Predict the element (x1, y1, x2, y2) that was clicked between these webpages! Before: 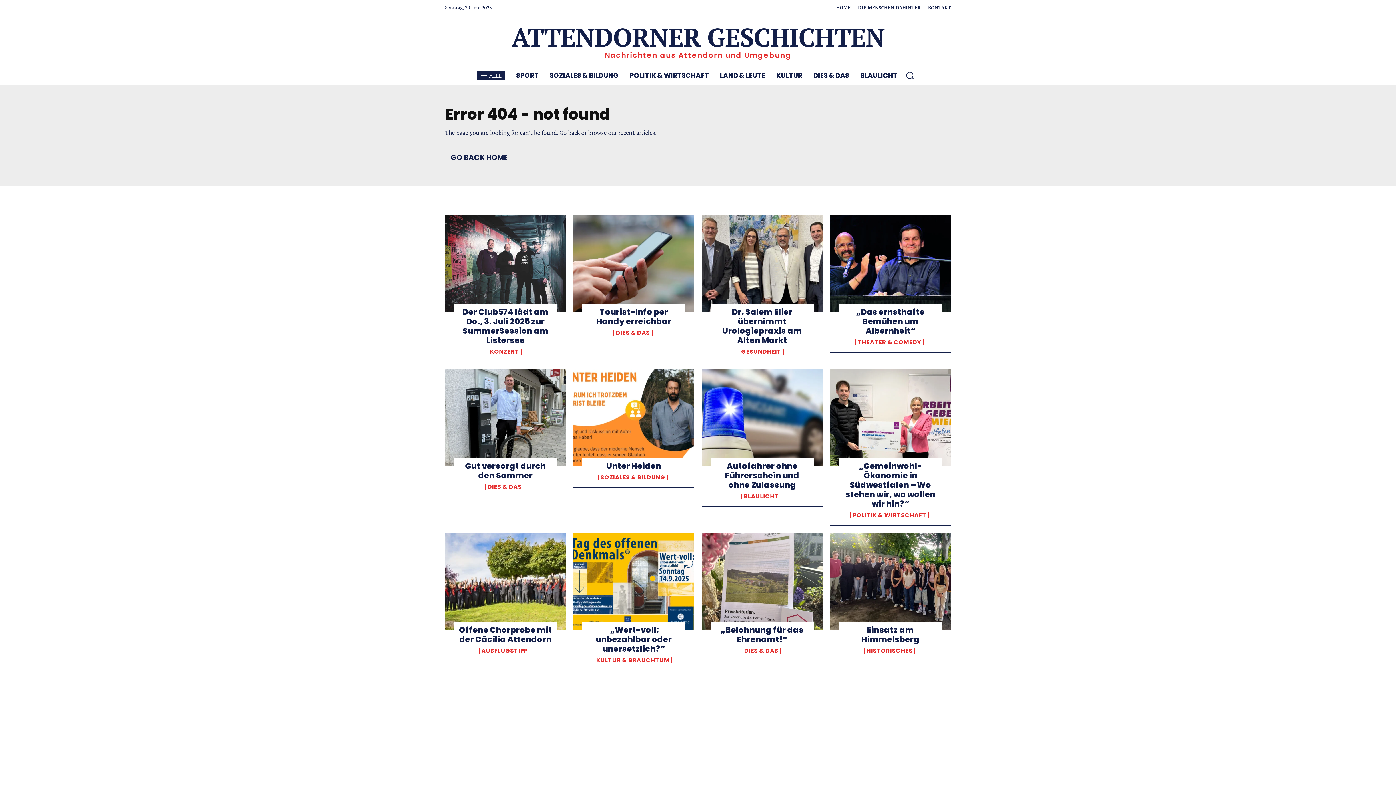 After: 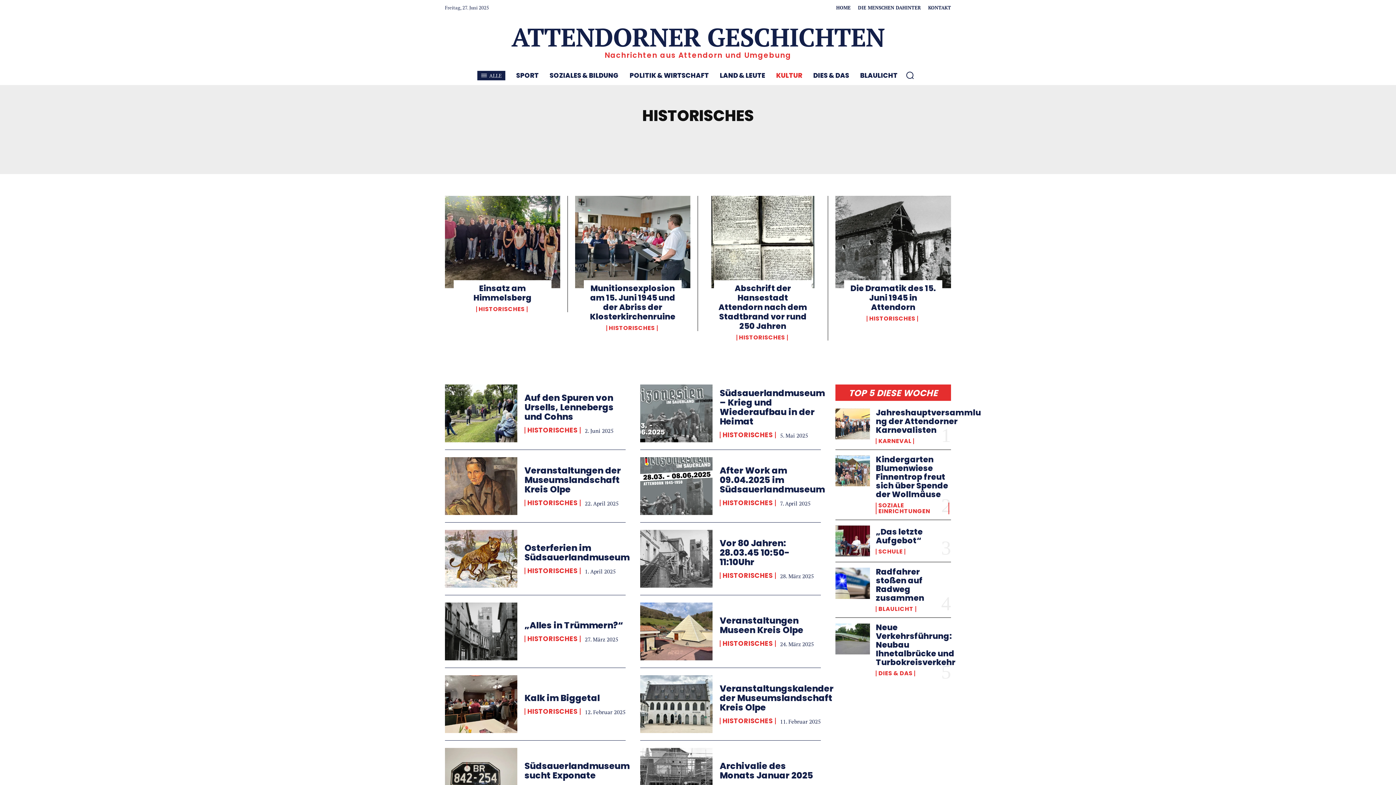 Action: bbox: (864, 648, 915, 654) label: HISTORISCHES